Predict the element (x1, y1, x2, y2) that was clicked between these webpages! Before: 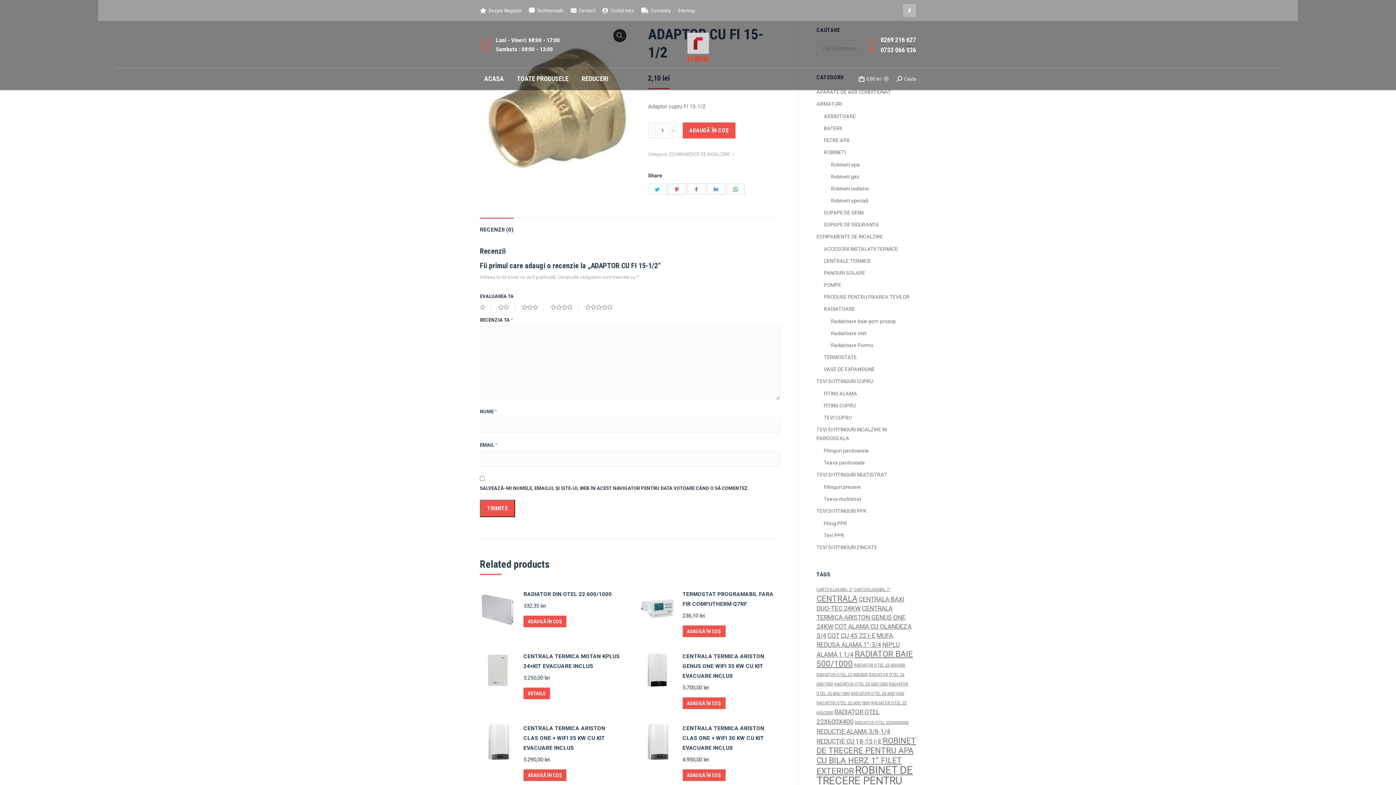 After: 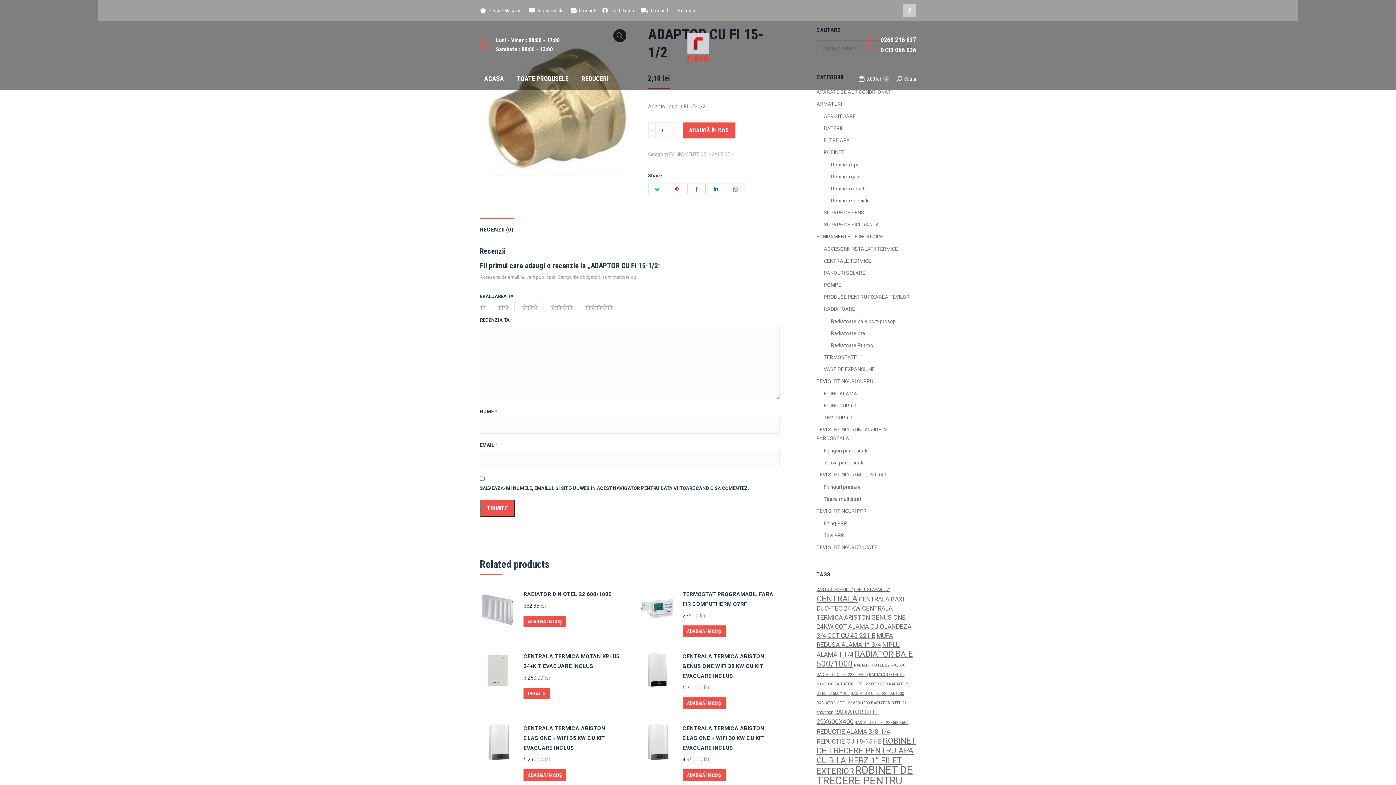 Action: bbox: (903, 4, 916, 17) label: Facebook